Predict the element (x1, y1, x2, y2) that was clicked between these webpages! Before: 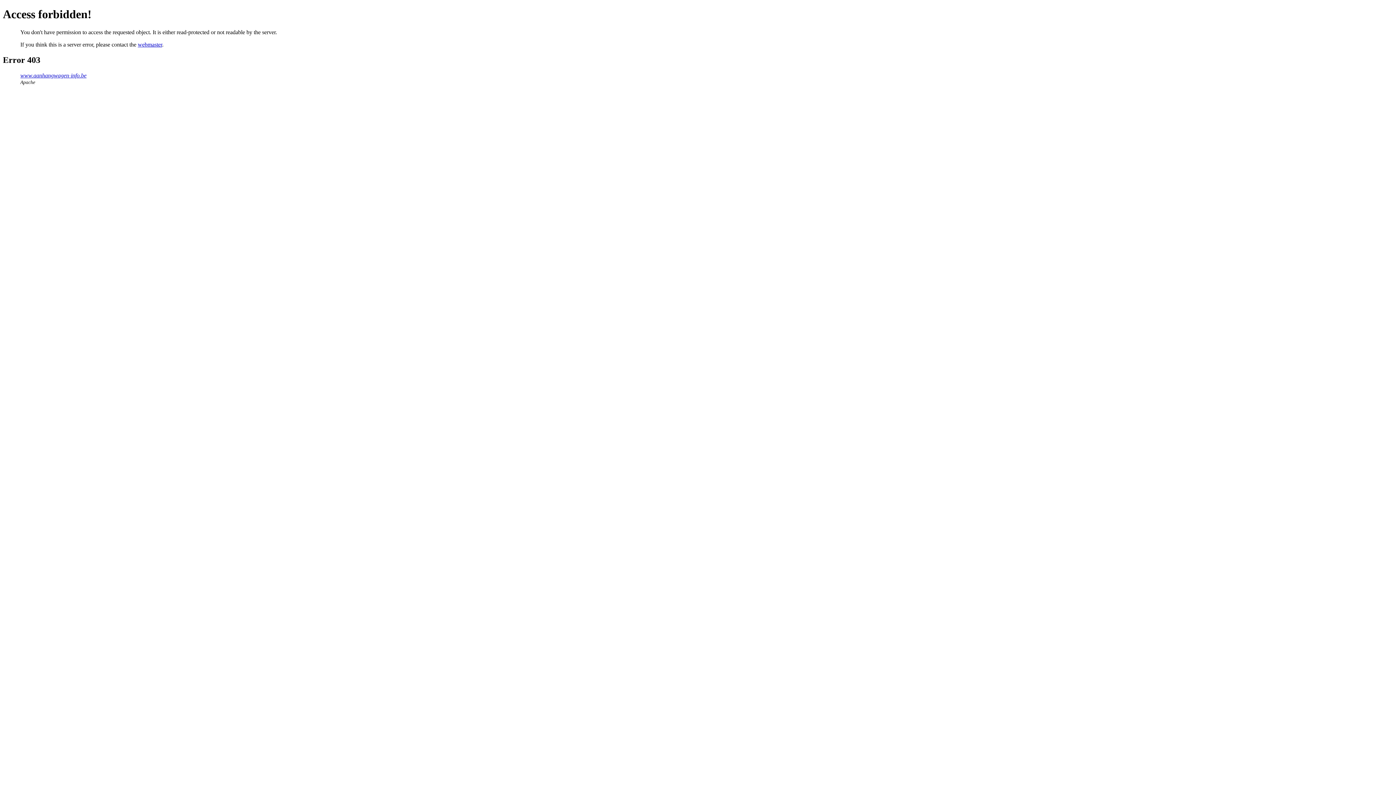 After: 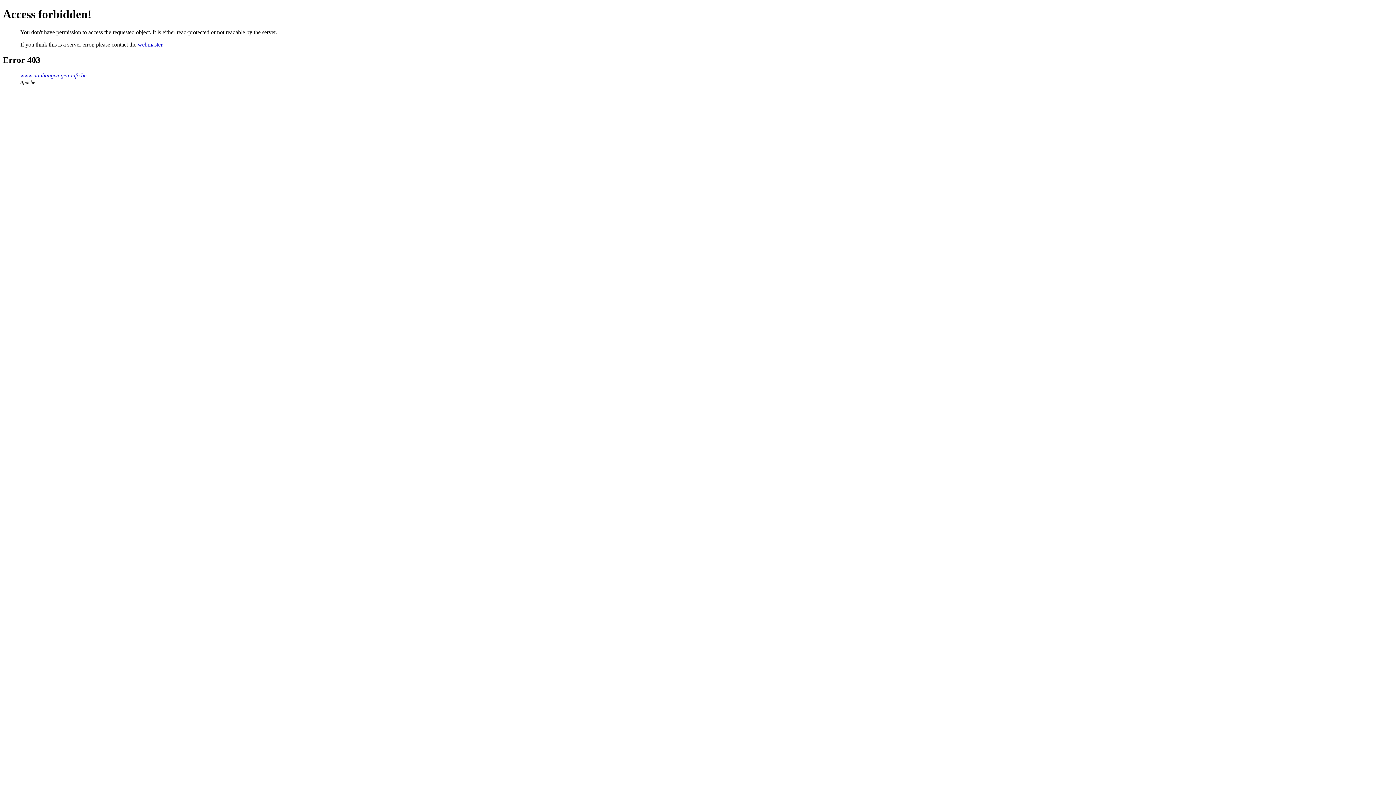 Action: bbox: (137, 41, 162, 47) label: webmaster